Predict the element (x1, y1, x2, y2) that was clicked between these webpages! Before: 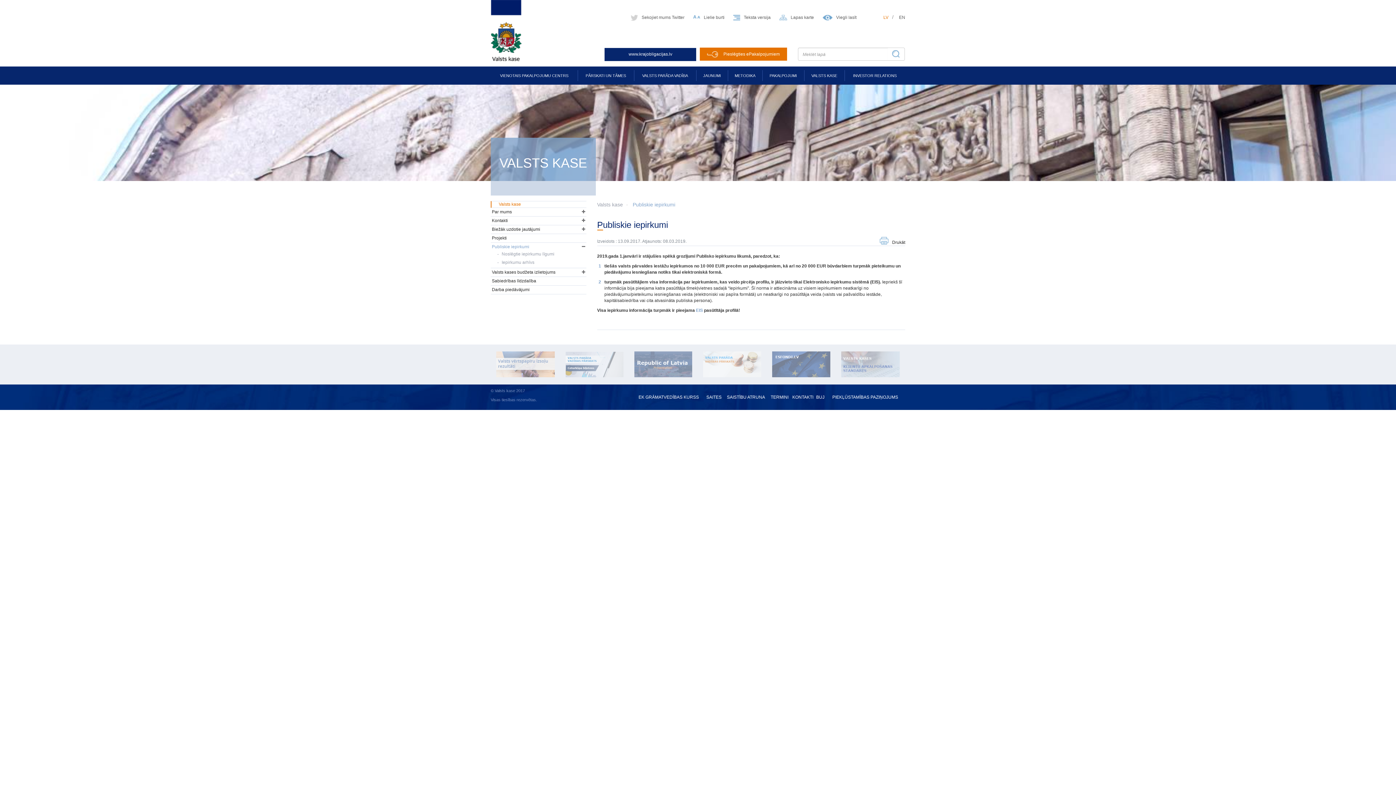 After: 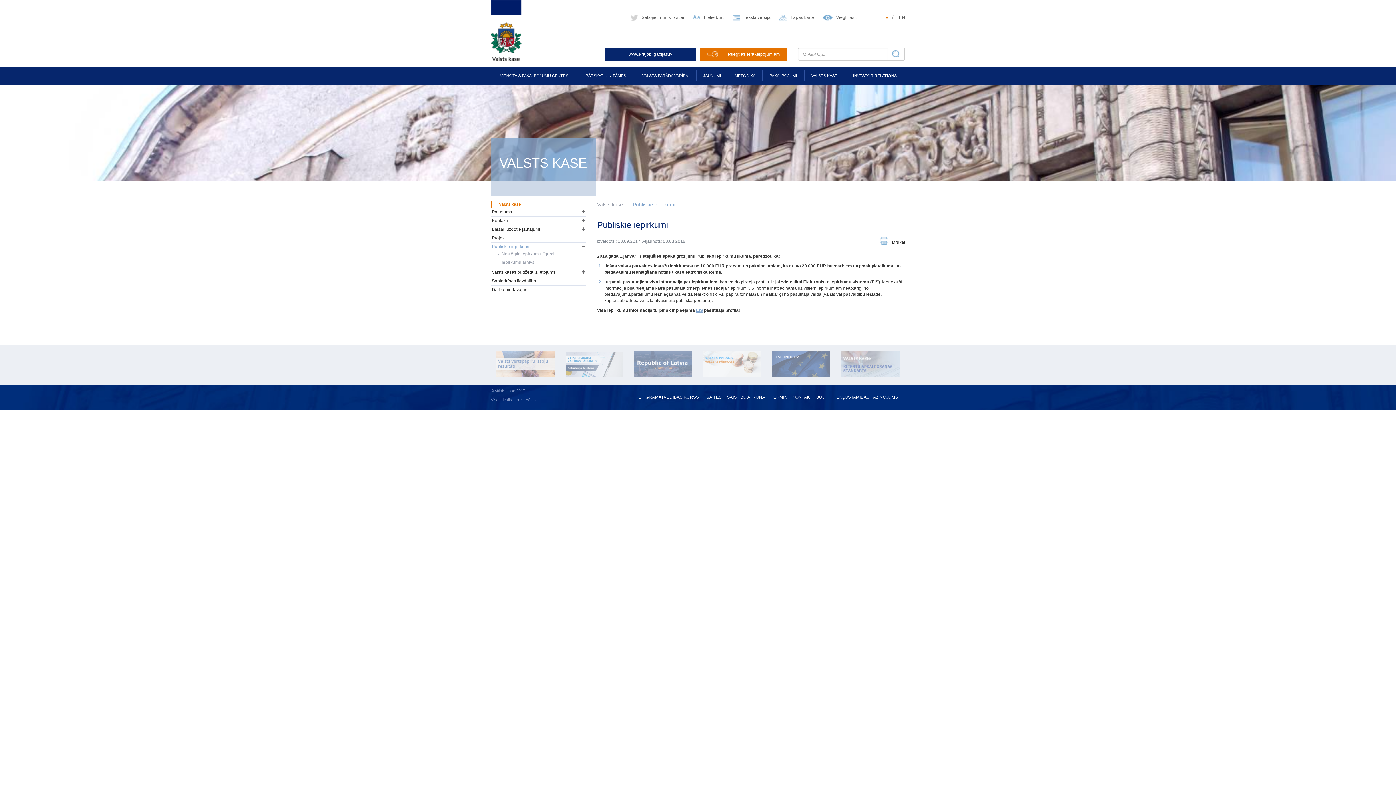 Action: bbox: (696, 308, 703, 313) label: EIS